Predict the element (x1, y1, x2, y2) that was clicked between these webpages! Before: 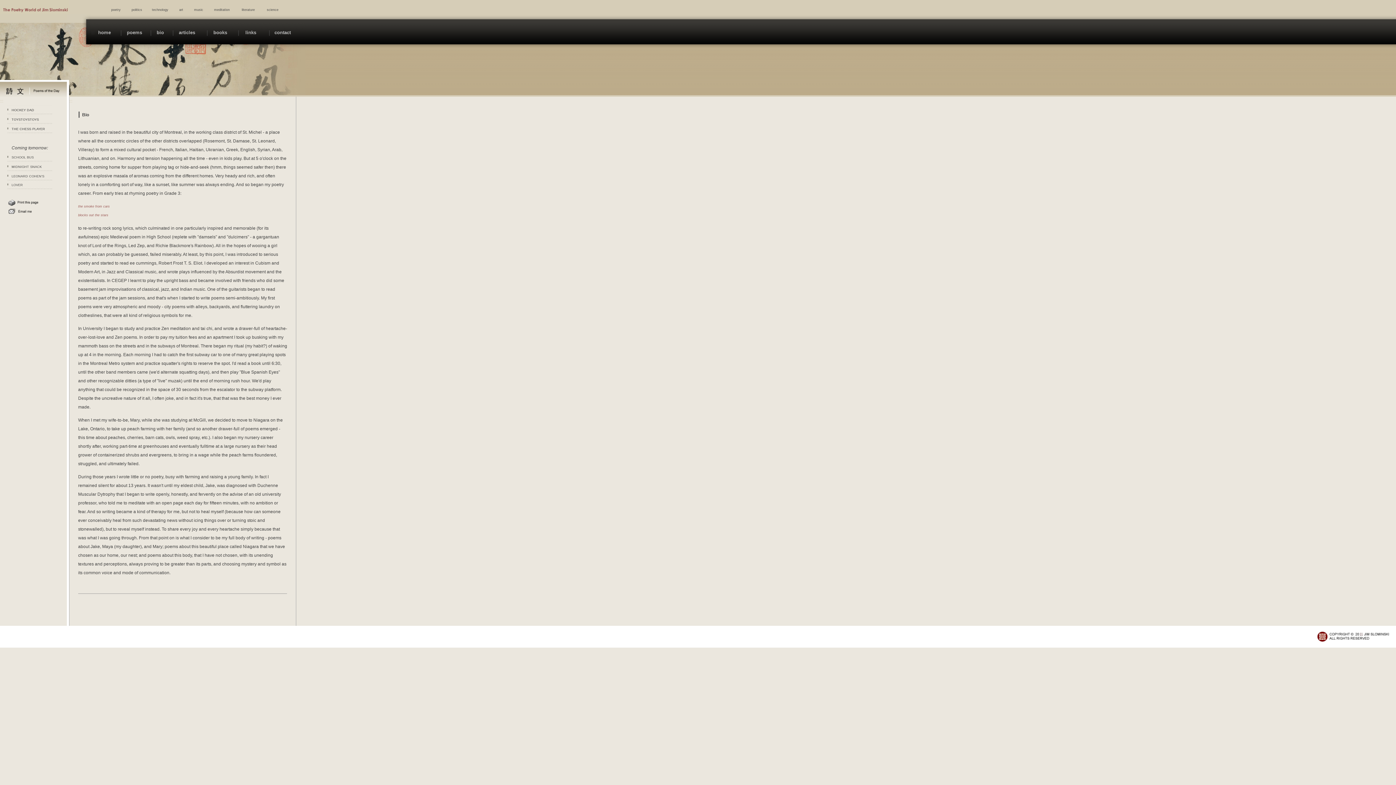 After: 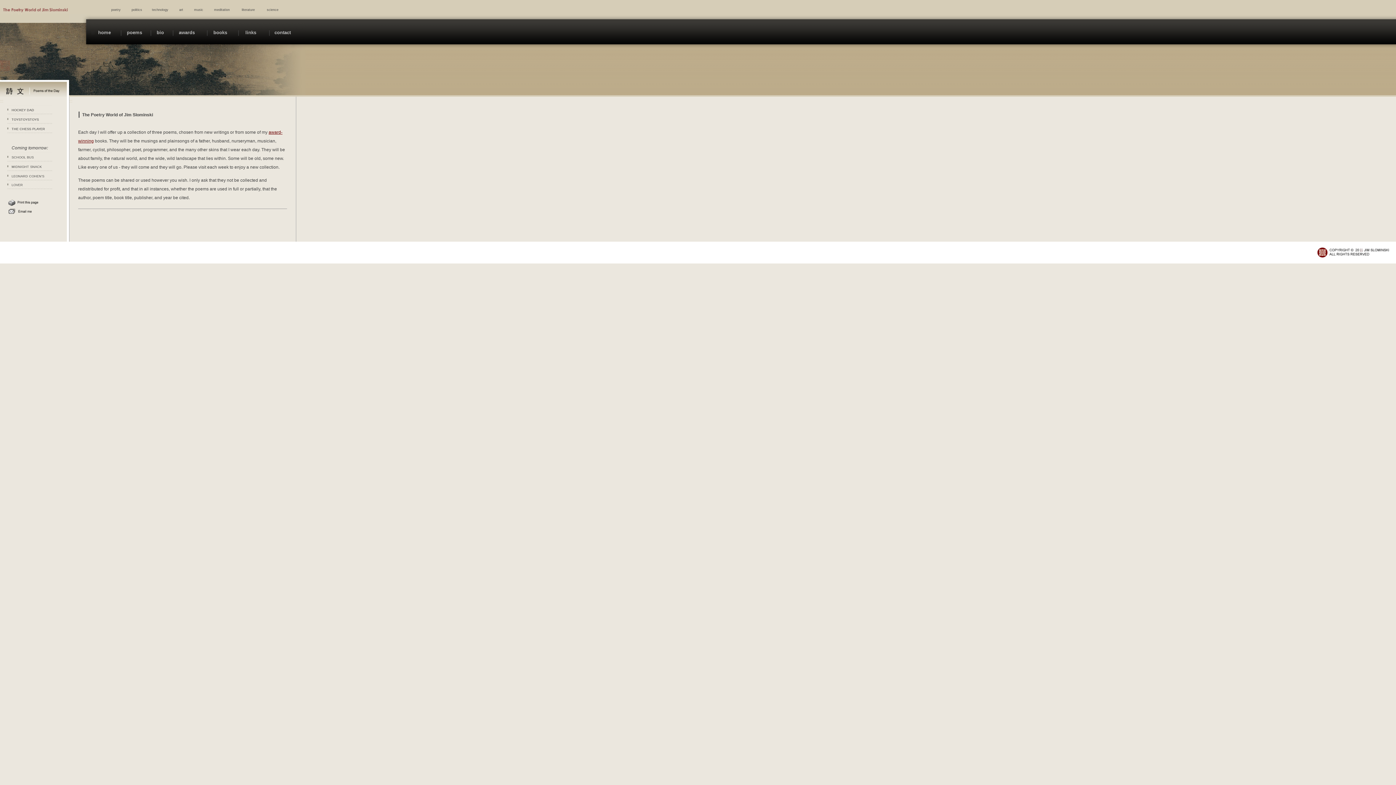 Action: bbox: (98, 29, 110, 35) label: home